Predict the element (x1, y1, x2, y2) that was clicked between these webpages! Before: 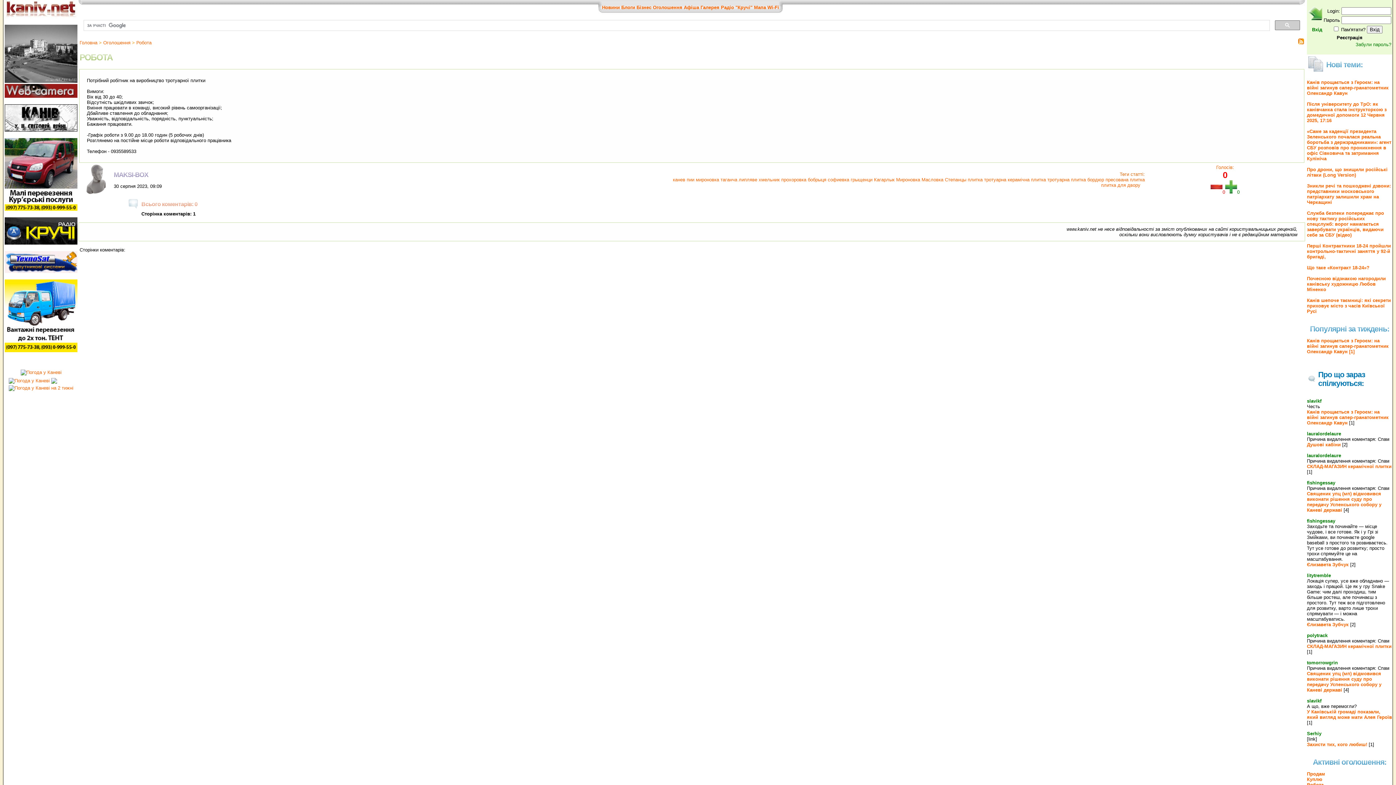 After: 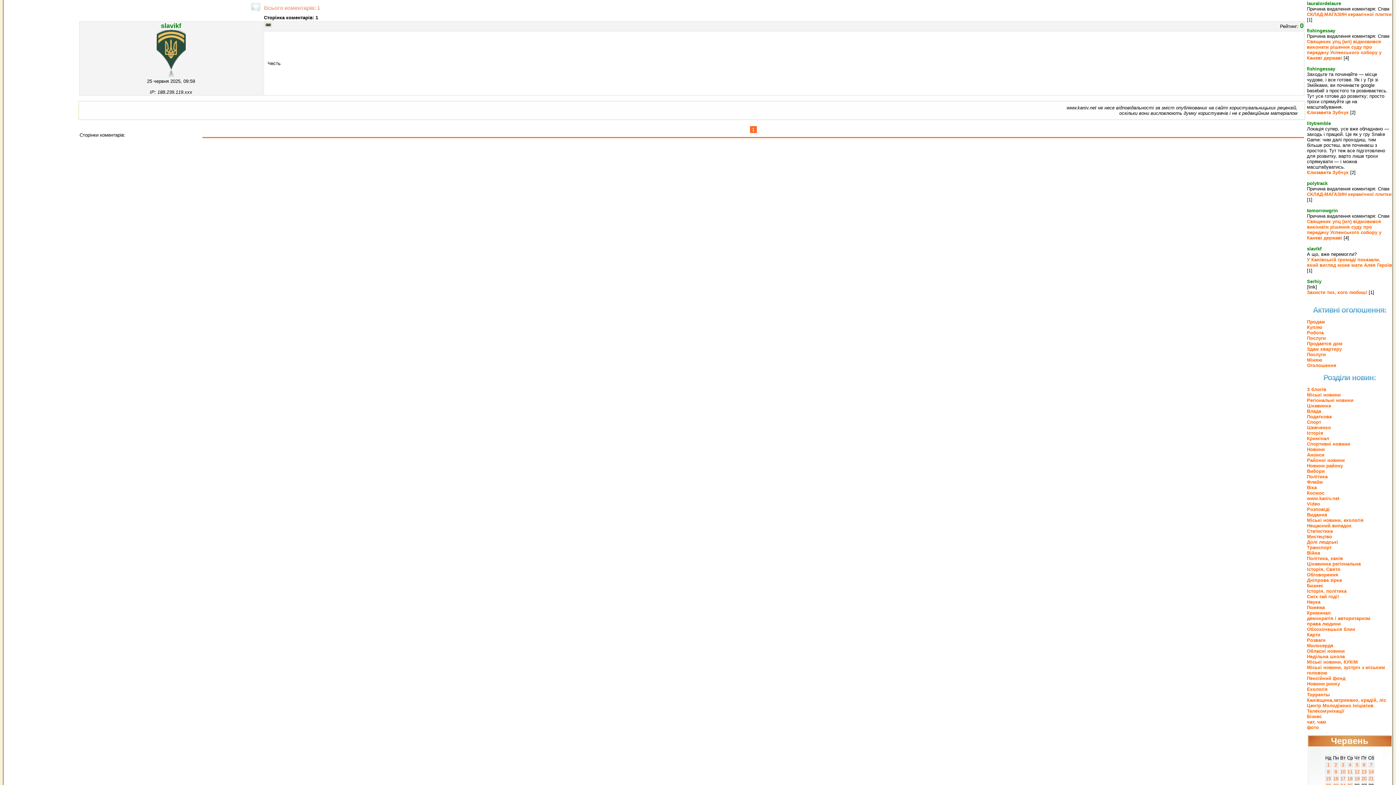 Action: bbox: (1307, 409, 1389, 425) label: Канів прощається з Героєм: на війні загинув сапер-гранатометник Олександр Кавун